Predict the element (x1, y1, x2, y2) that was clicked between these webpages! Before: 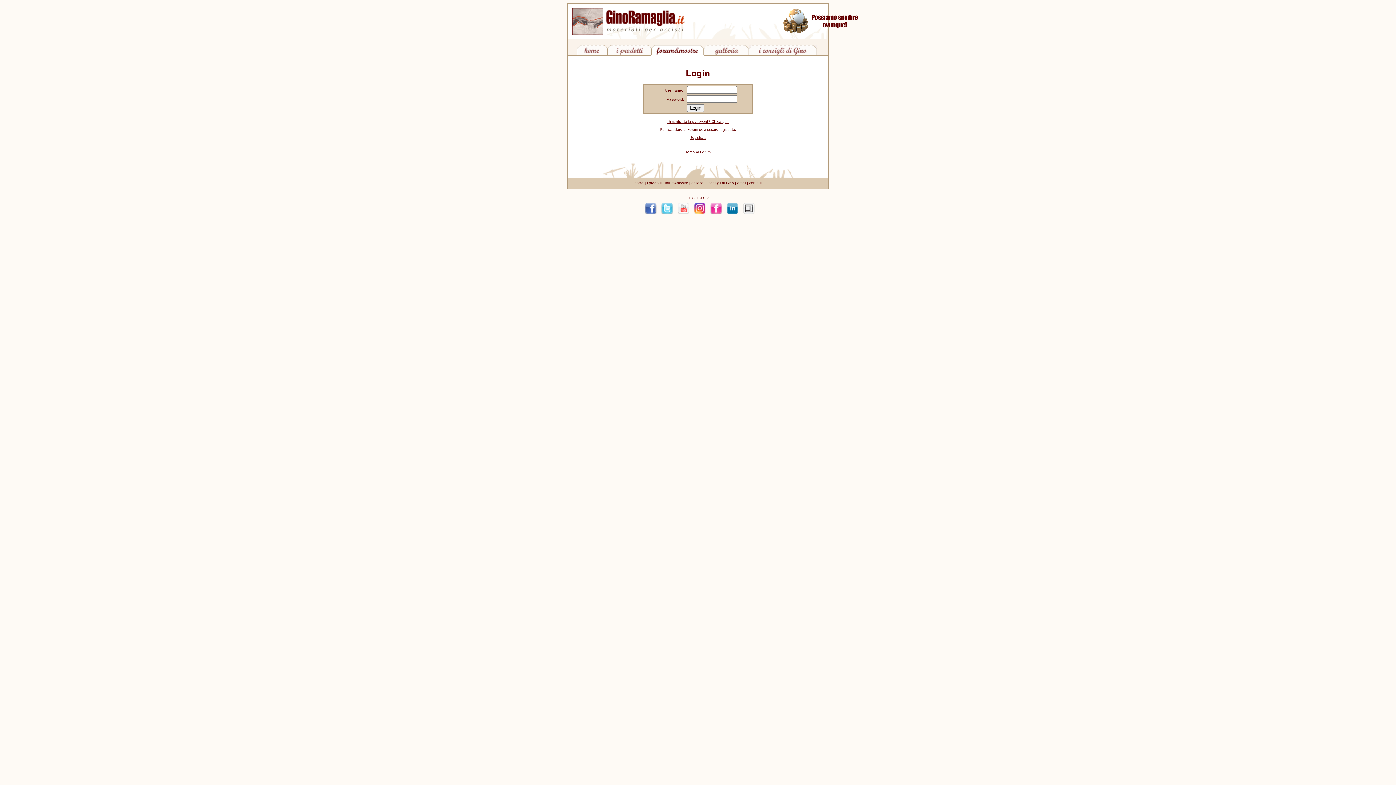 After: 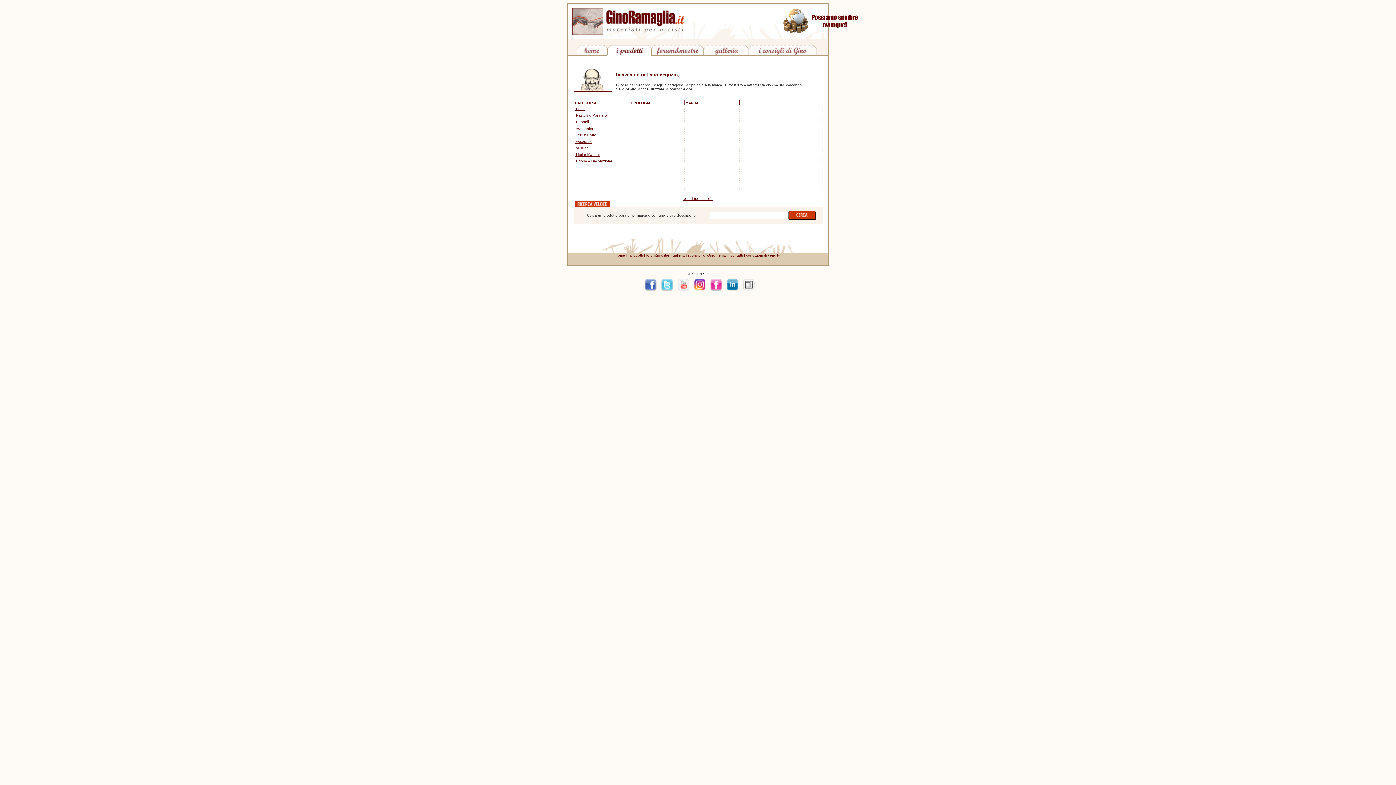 Action: bbox: (647, 181, 661, 185) label: i prodotti